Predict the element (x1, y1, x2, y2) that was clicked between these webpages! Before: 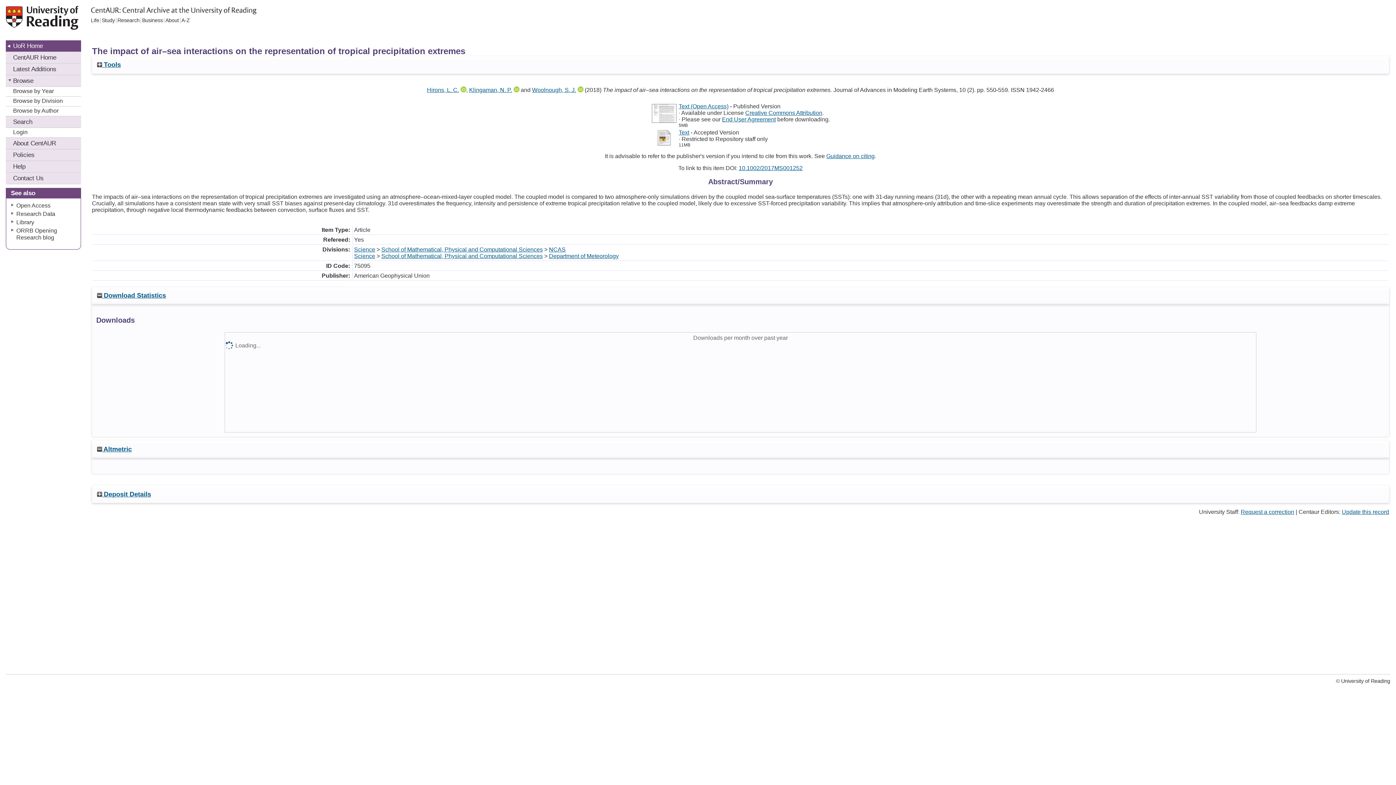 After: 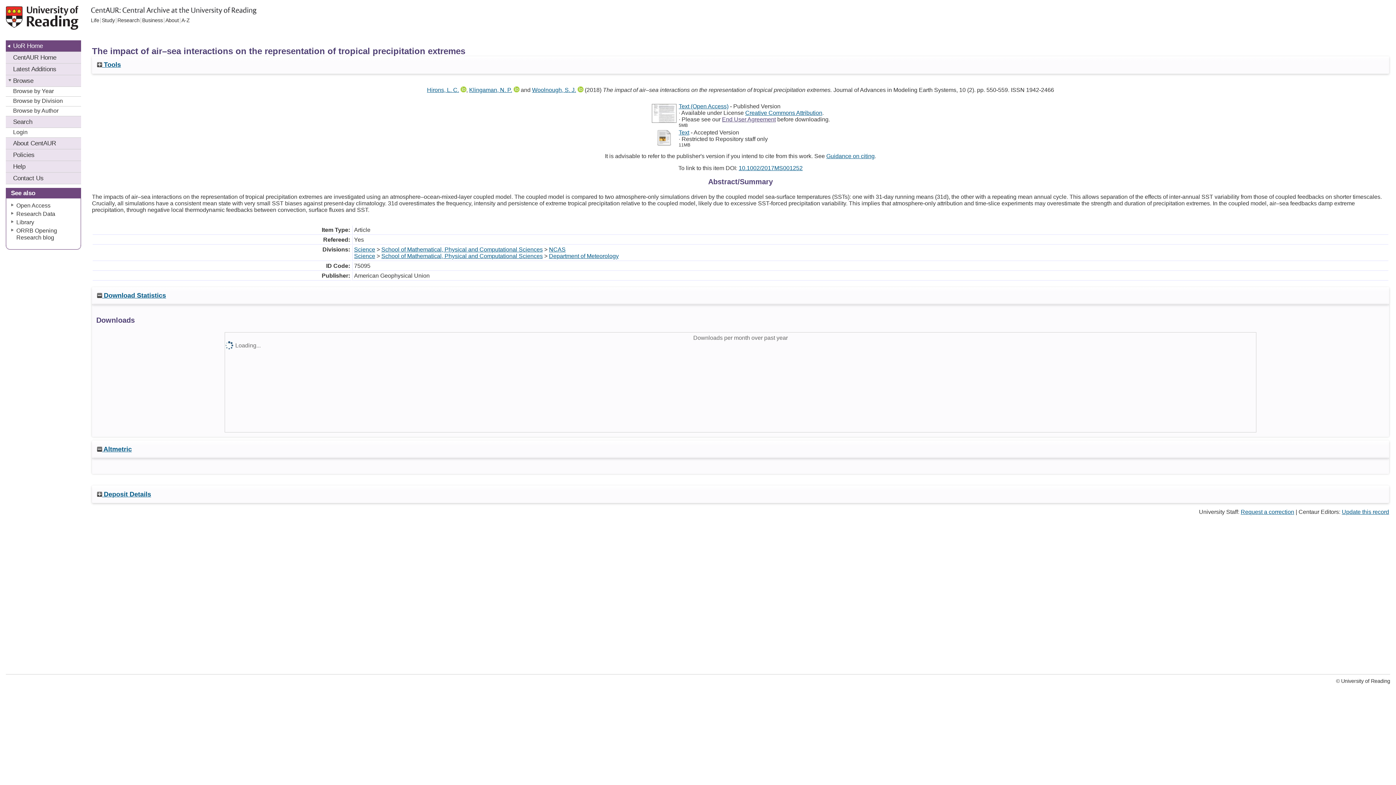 Action: label: End User Agreement bbox: (722, 116, 776, 122)